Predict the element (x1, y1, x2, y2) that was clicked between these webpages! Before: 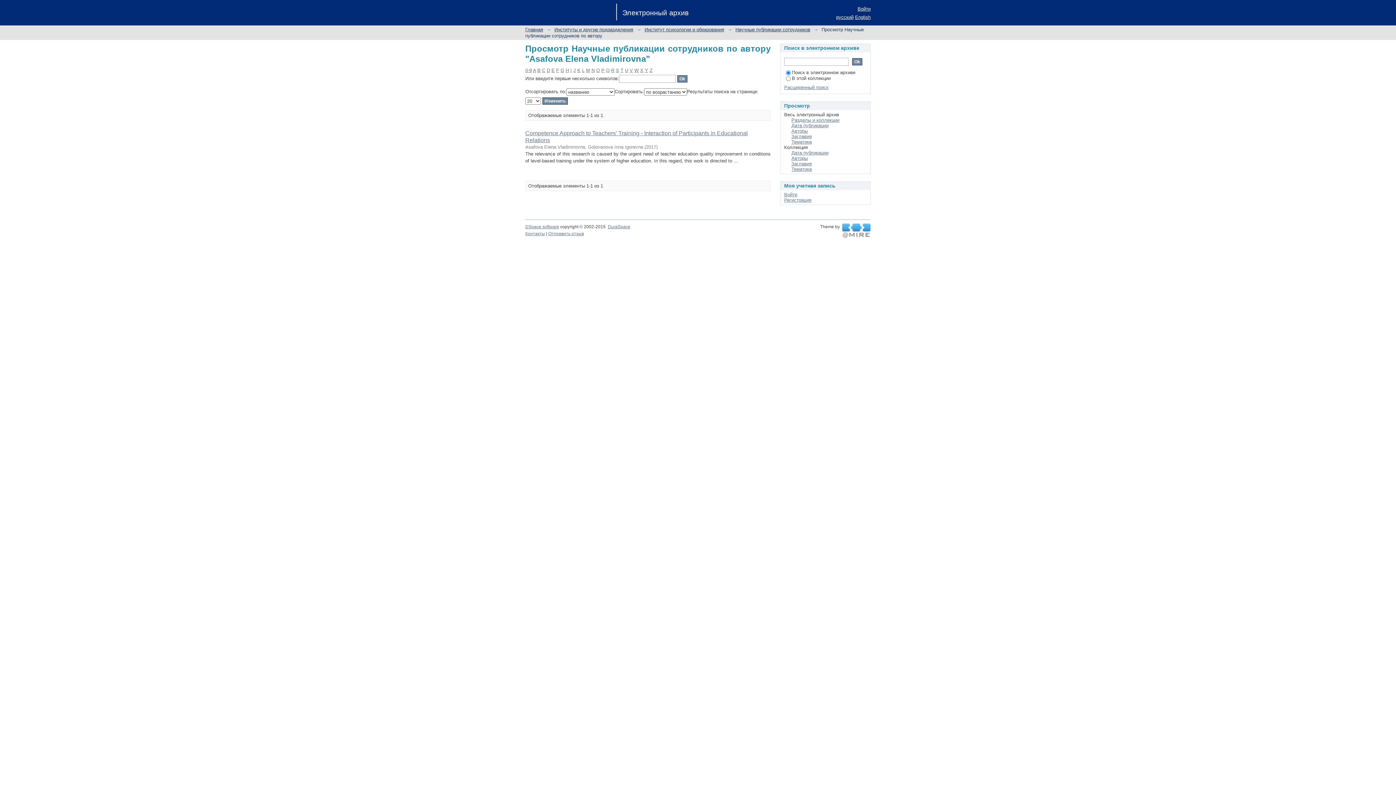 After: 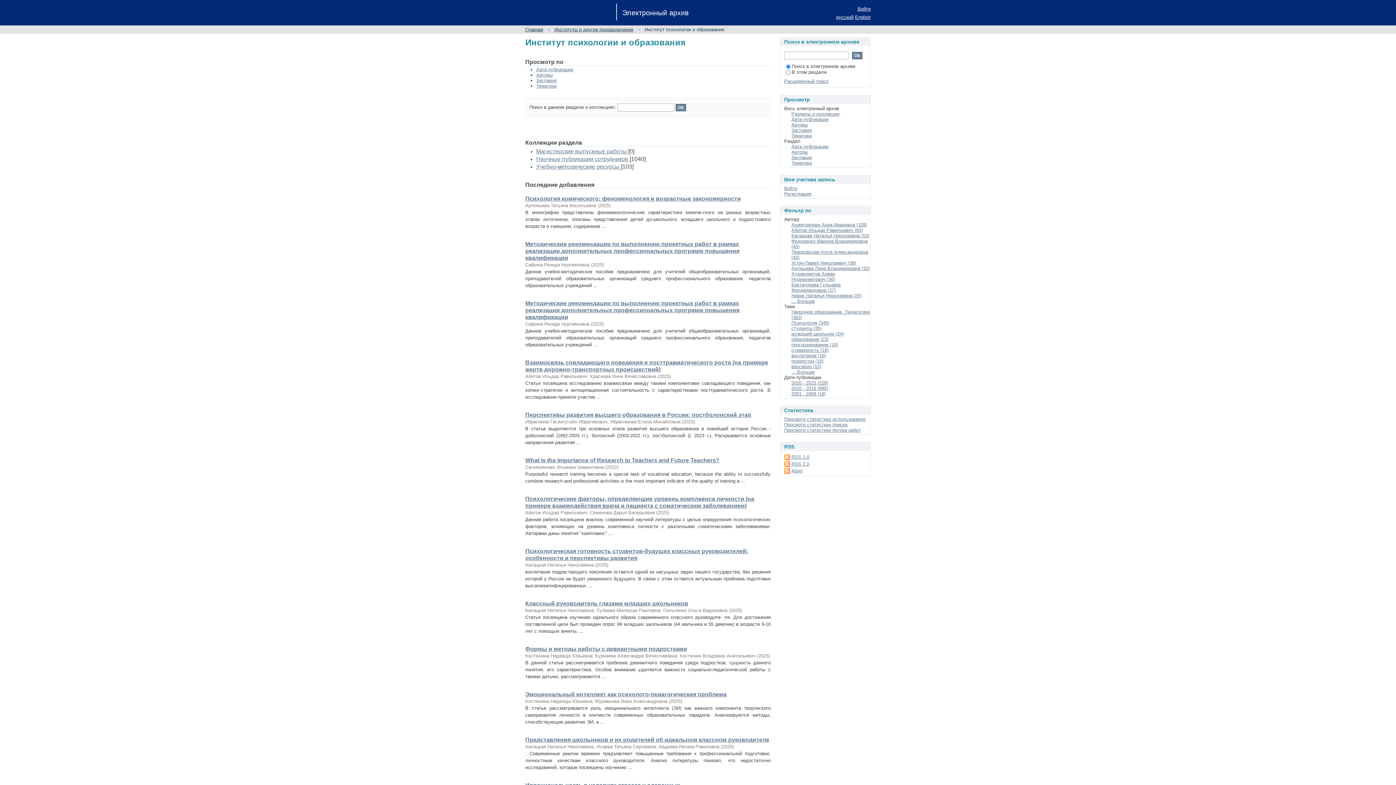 Action: bbox: (644, 26, 724, 32) label: Институт психологии и образования